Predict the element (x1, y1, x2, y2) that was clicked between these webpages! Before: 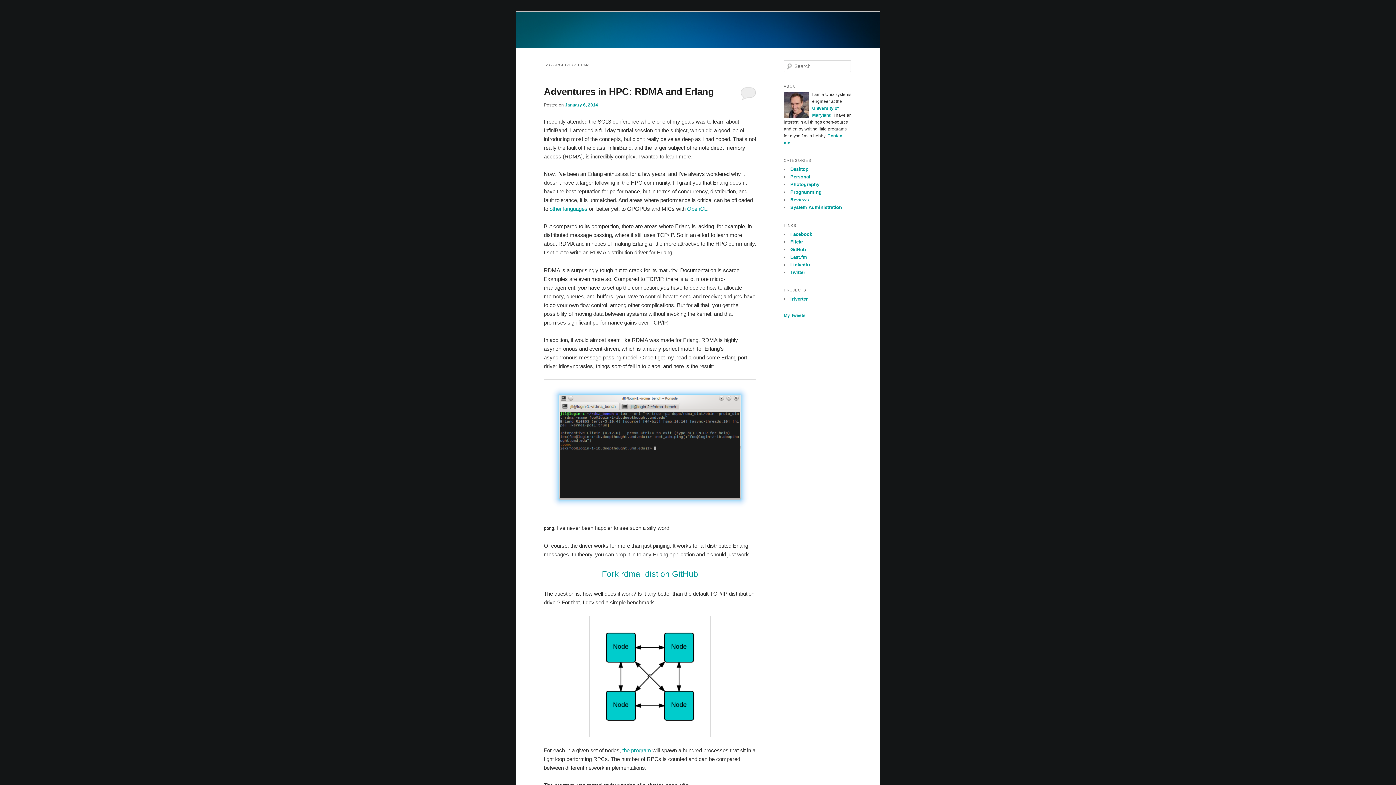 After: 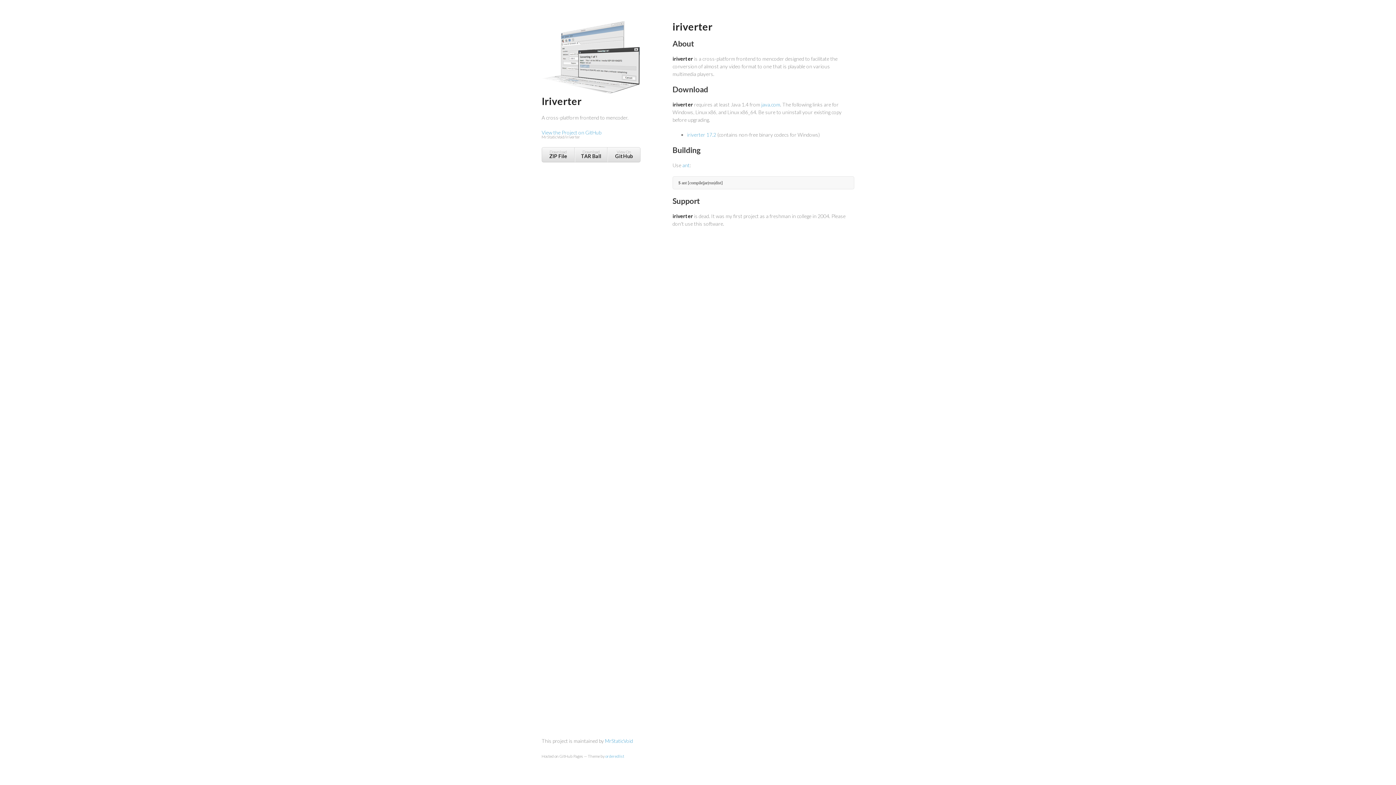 Action: bbox: (790, 296, 808, 301) label: iriverter